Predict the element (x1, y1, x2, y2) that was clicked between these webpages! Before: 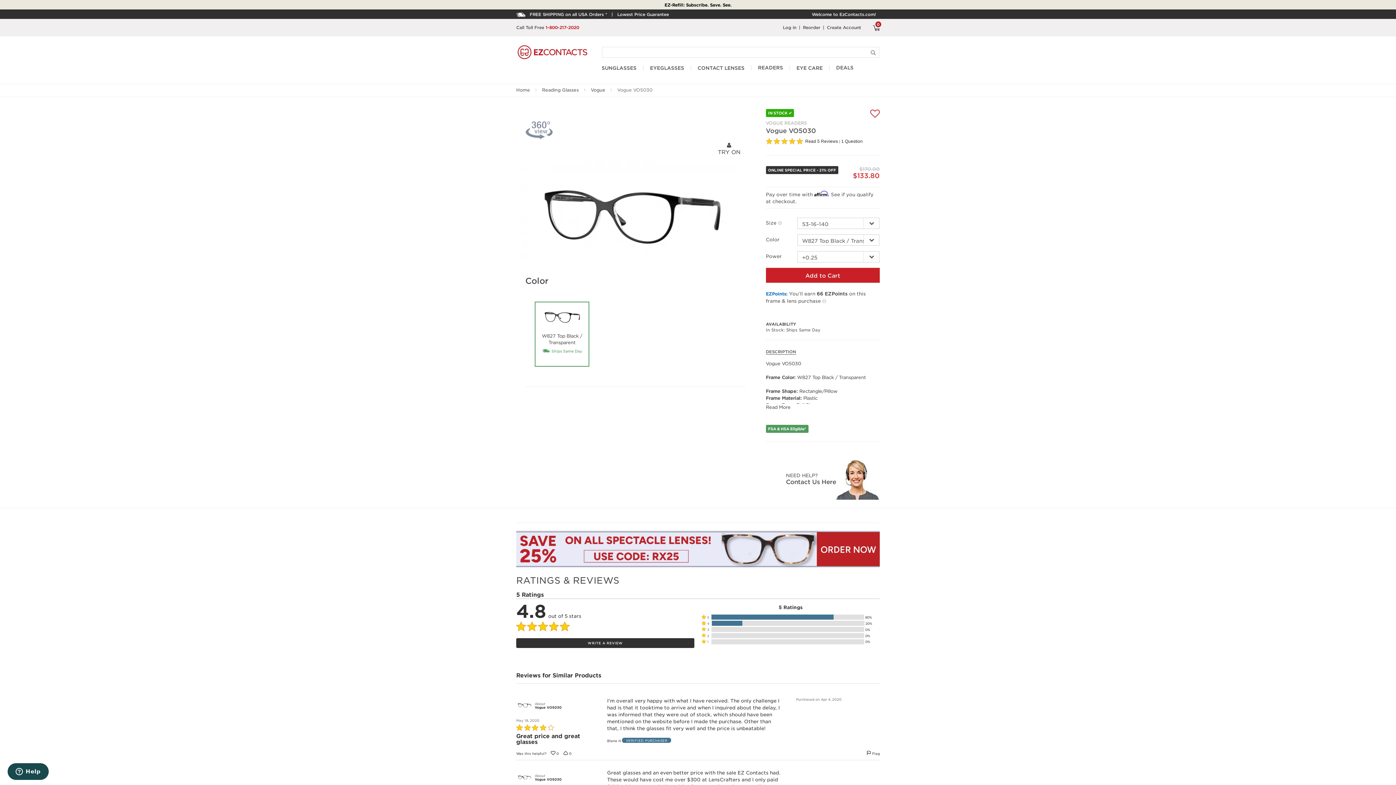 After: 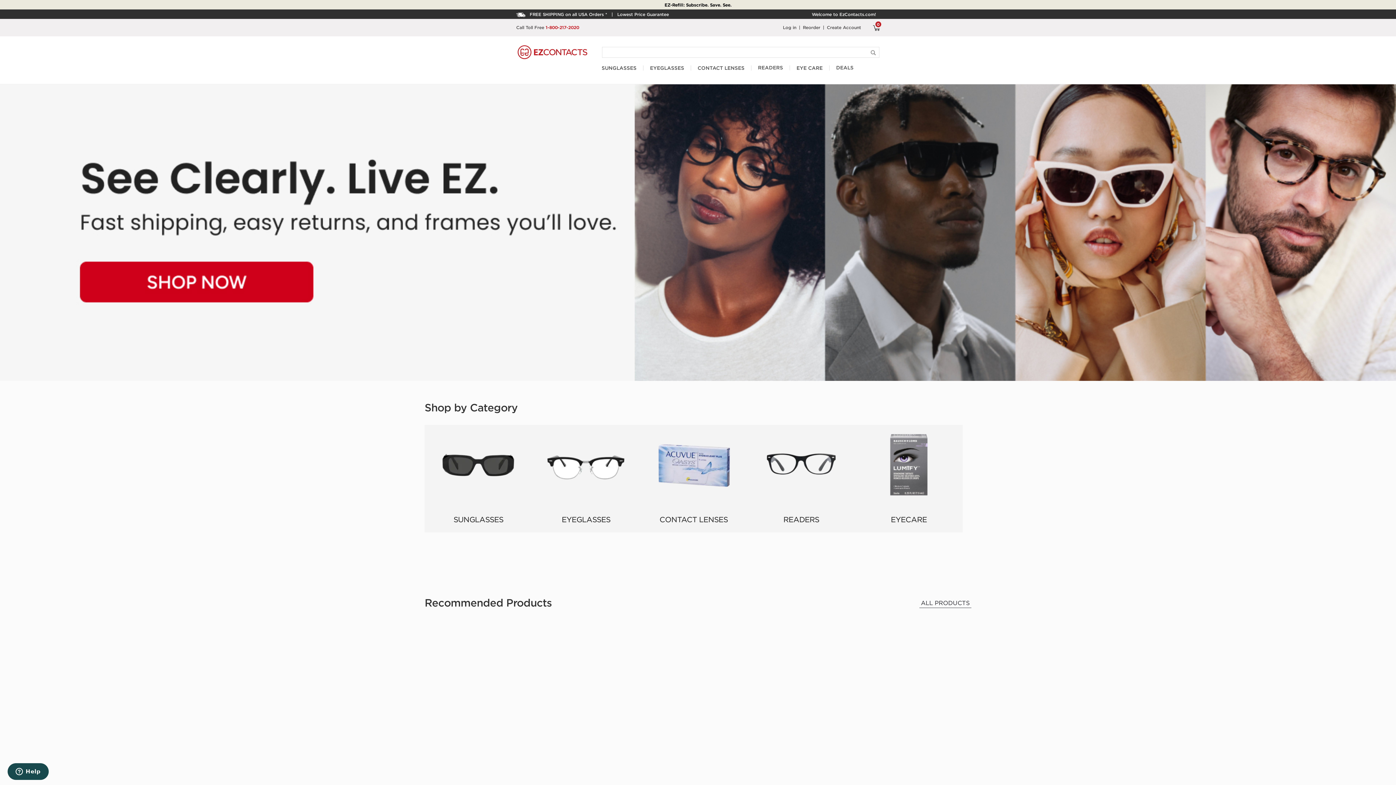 Action: bbox: (516, 86, 530, 92) label: Home